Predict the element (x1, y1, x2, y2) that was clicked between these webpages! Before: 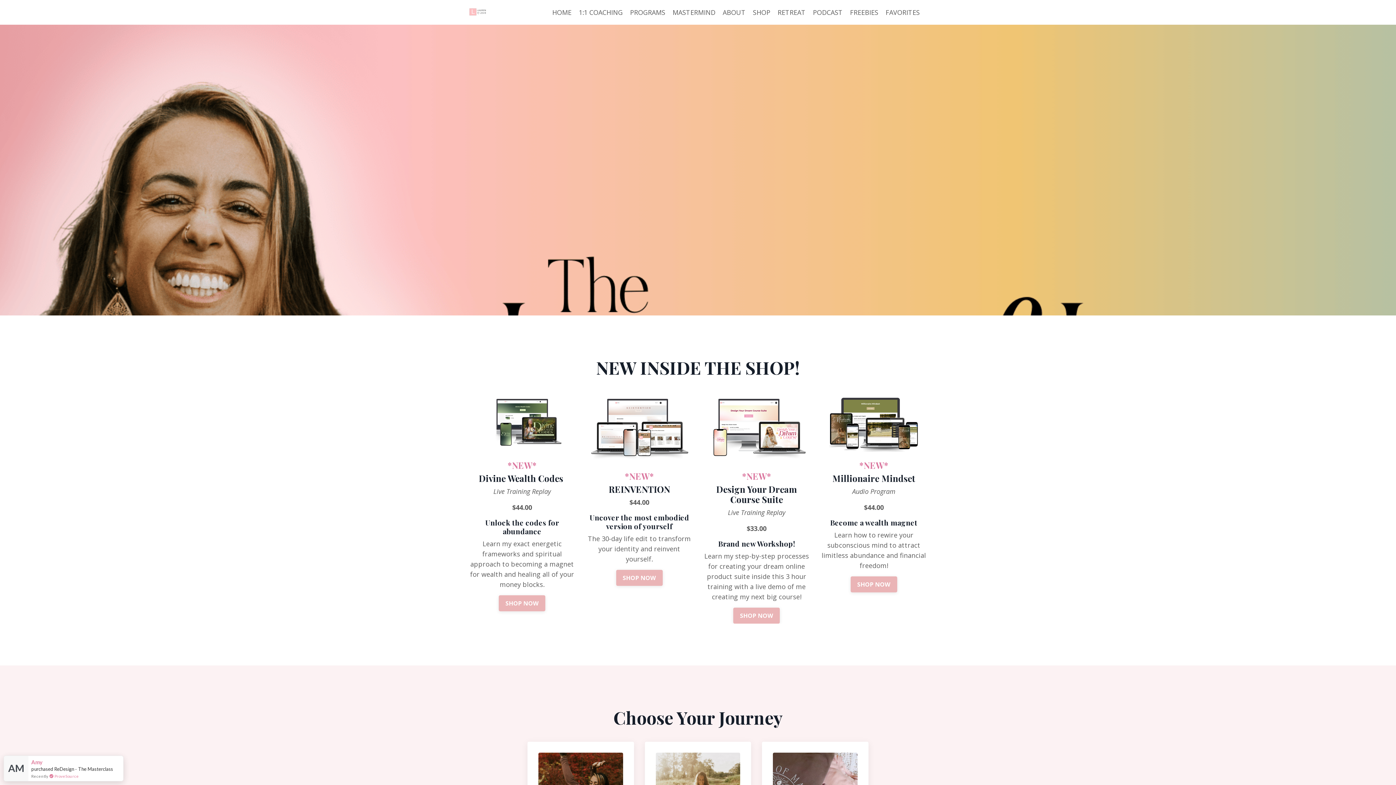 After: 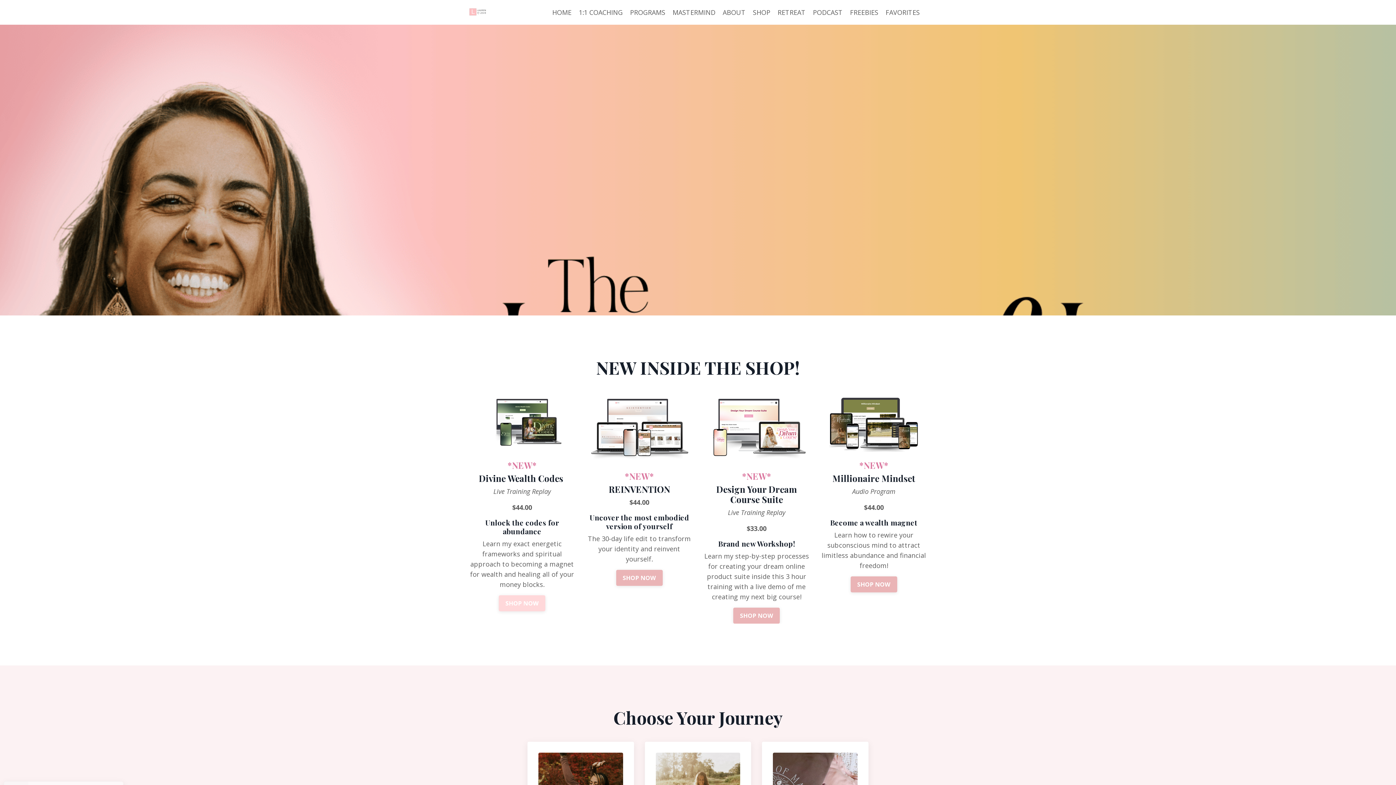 Action: bbox: (499, 595, 545, 611) label: SHOP NOW